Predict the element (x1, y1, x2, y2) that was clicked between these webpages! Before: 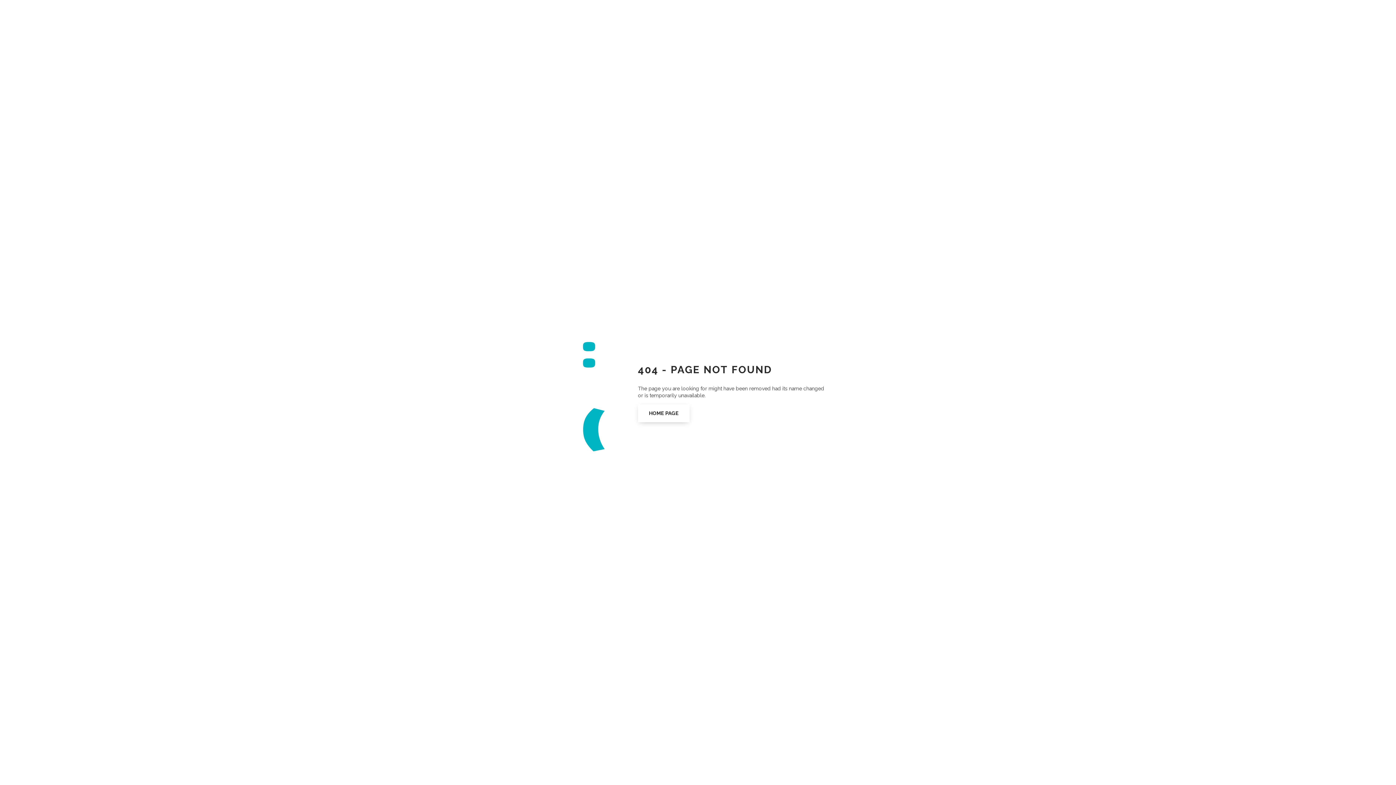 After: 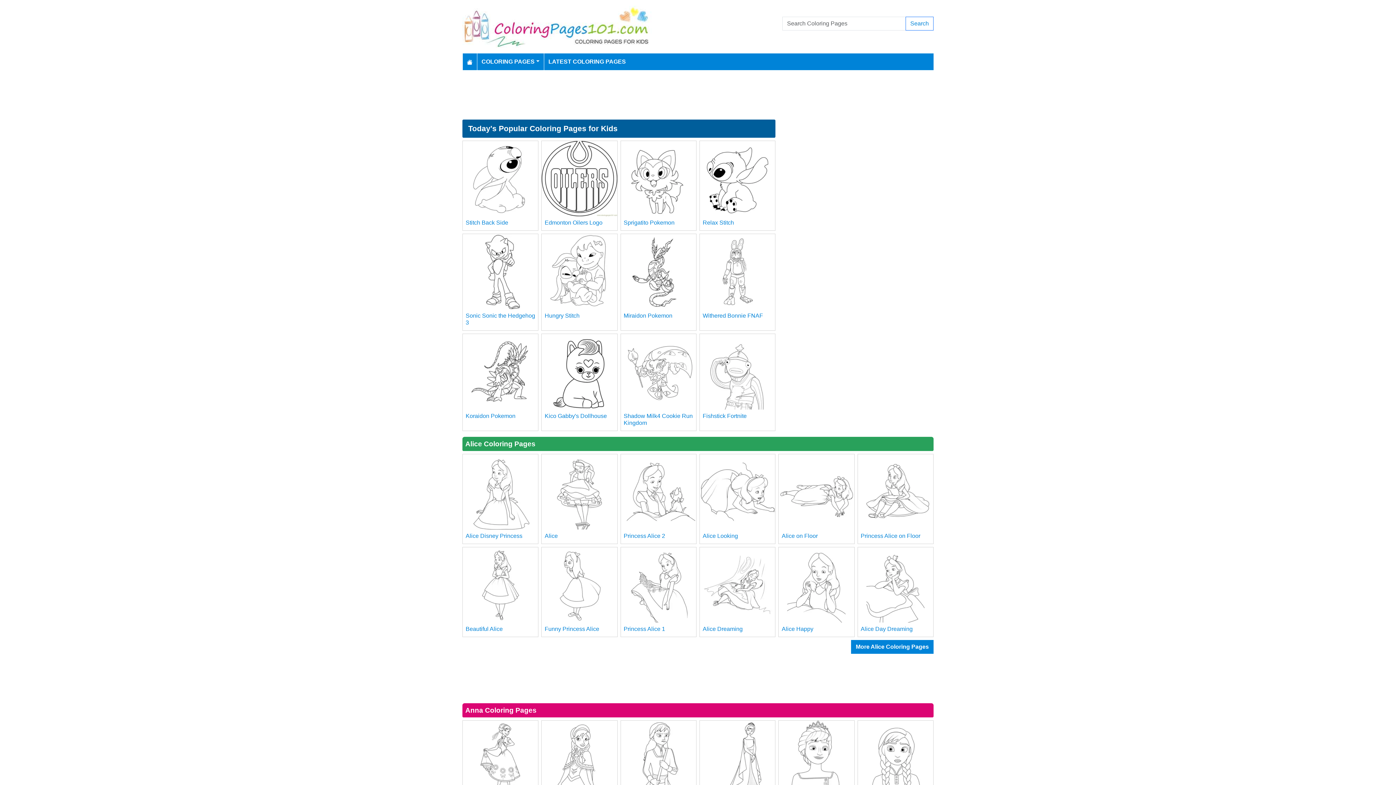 Action: bbox: (638, 404, 689, 422) label: HOME PAGE